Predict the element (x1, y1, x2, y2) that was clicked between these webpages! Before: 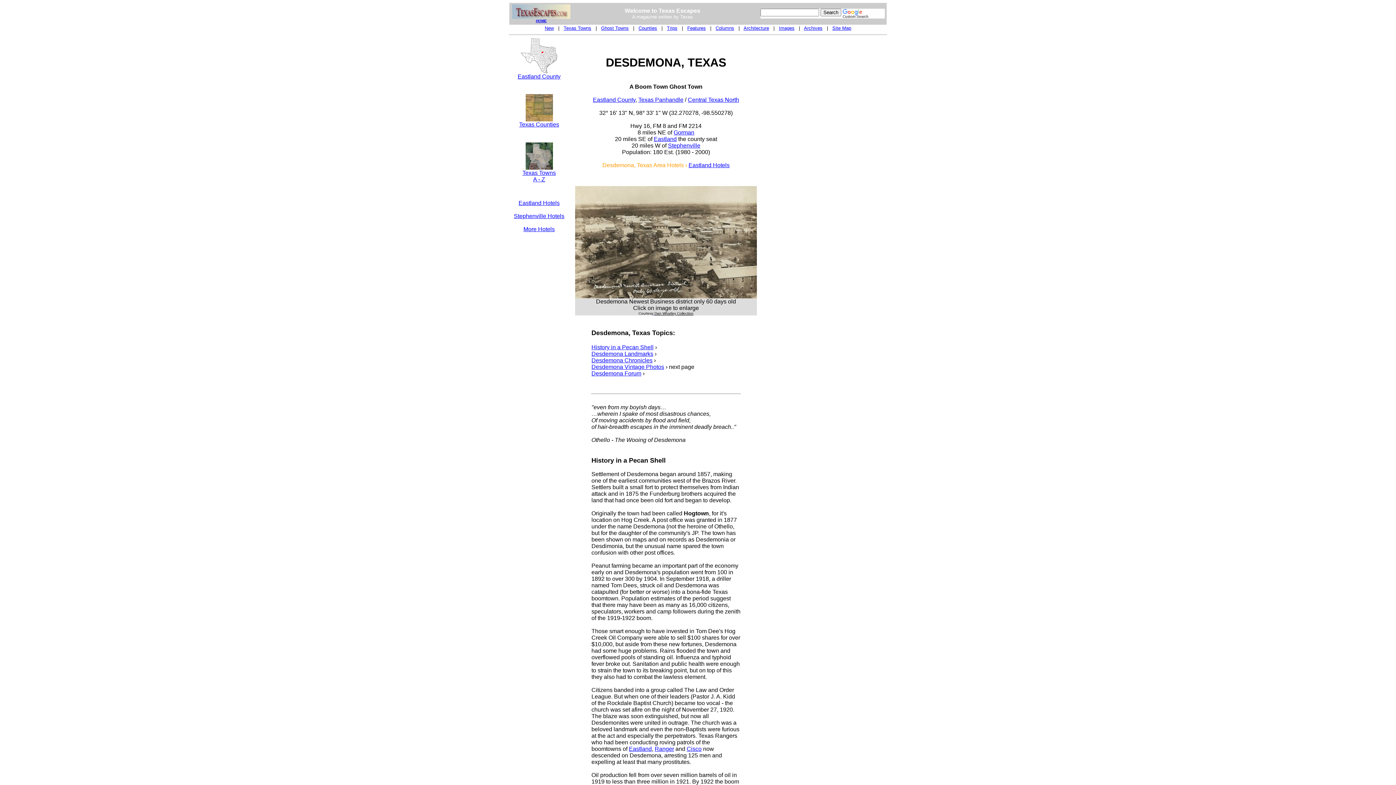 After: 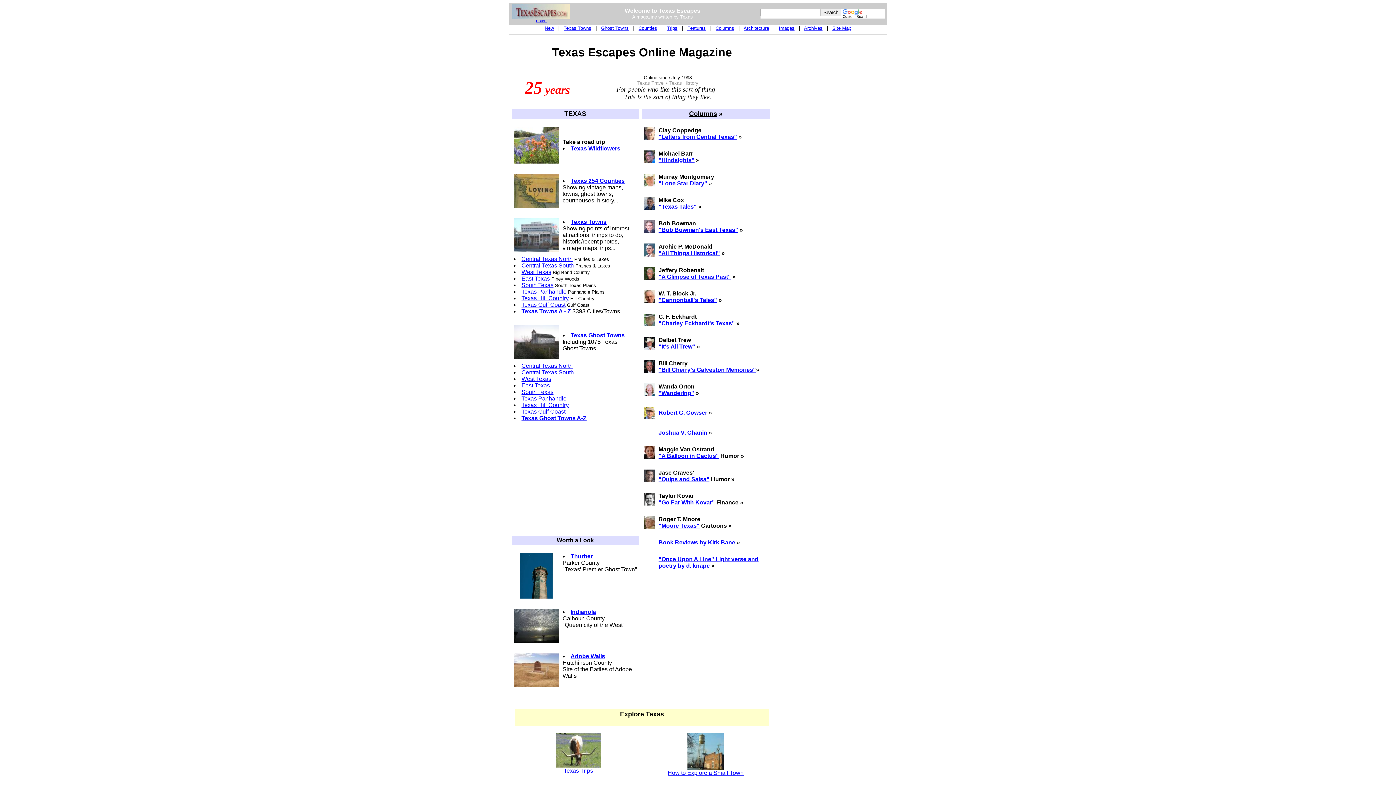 Action: label: HOME bbox: (536, 18, 546, 22)